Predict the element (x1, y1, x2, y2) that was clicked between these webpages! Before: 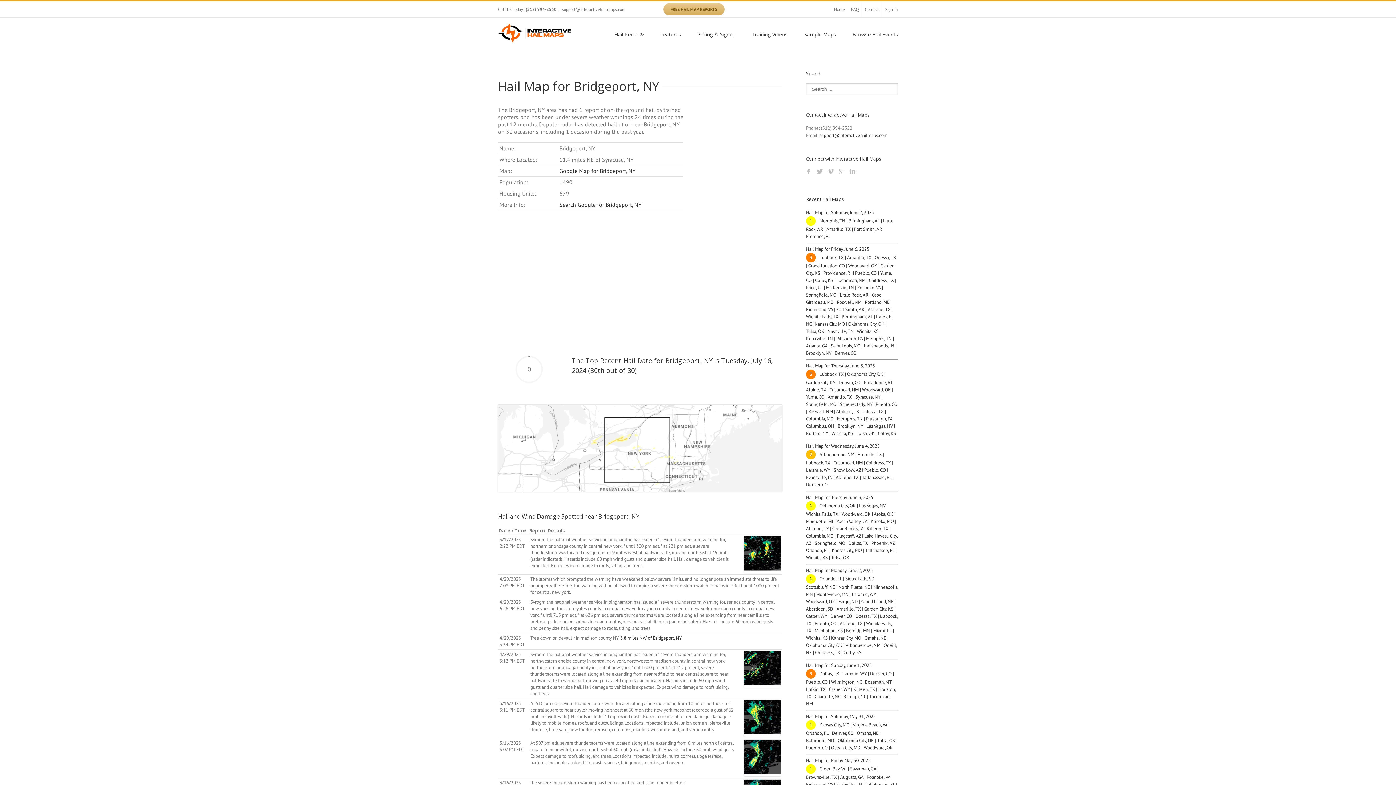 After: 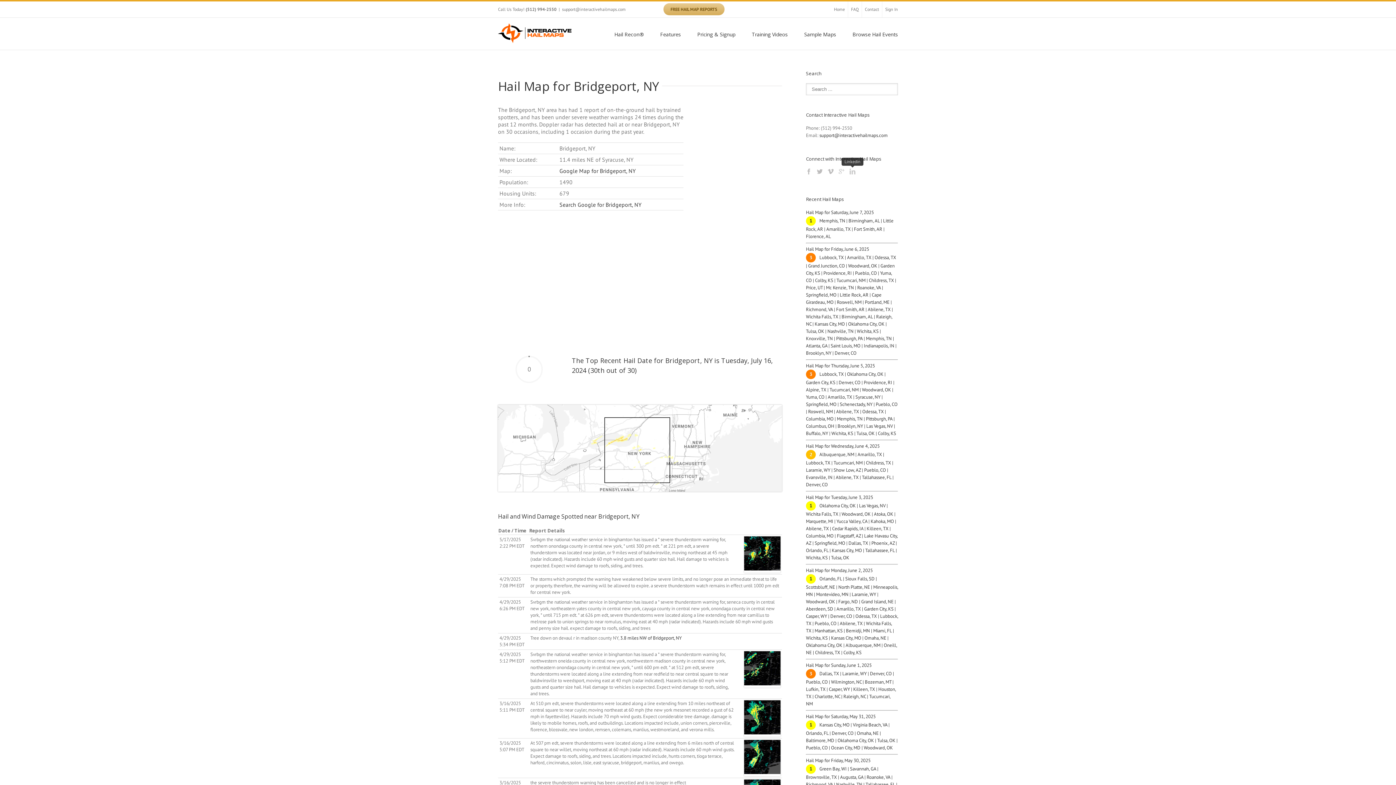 Action: bbox: (849, 168, 855, 174)